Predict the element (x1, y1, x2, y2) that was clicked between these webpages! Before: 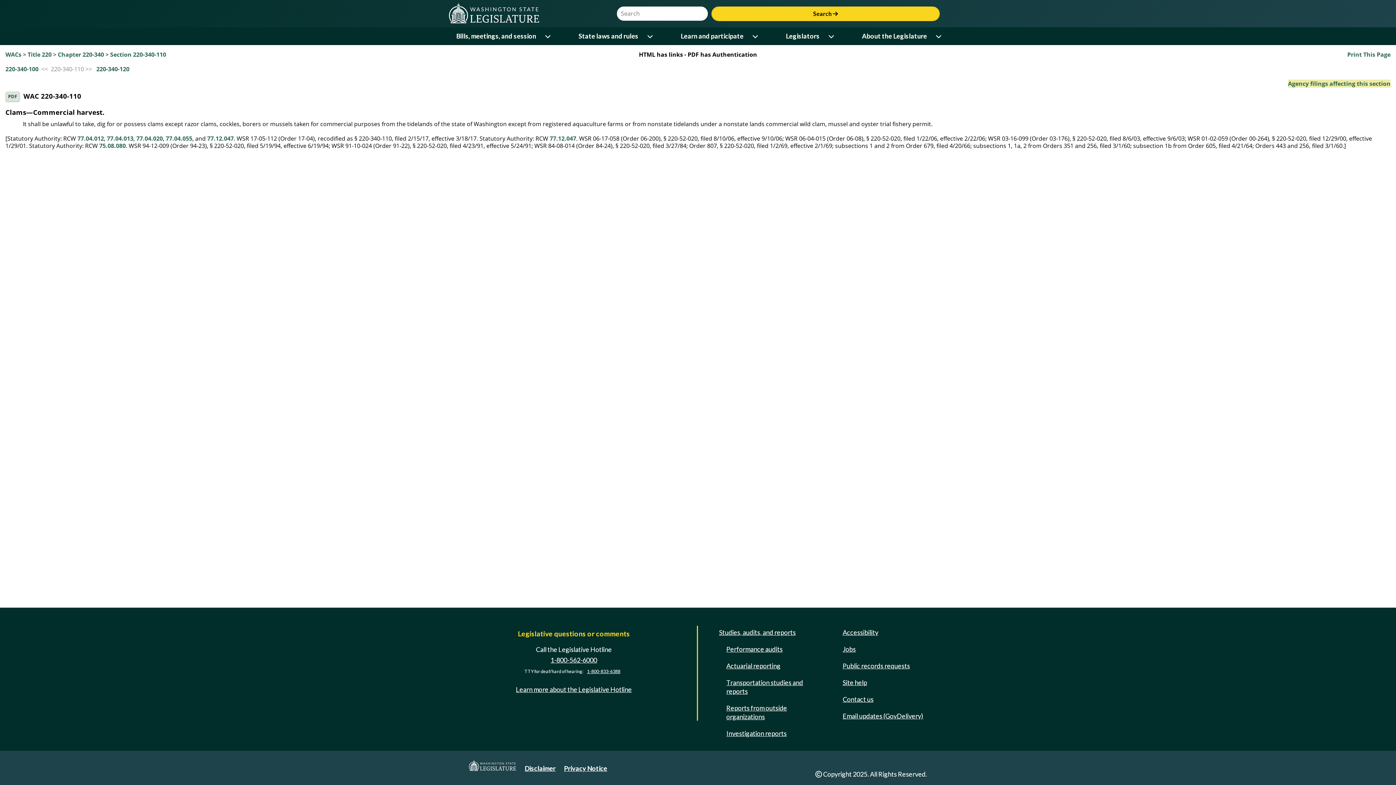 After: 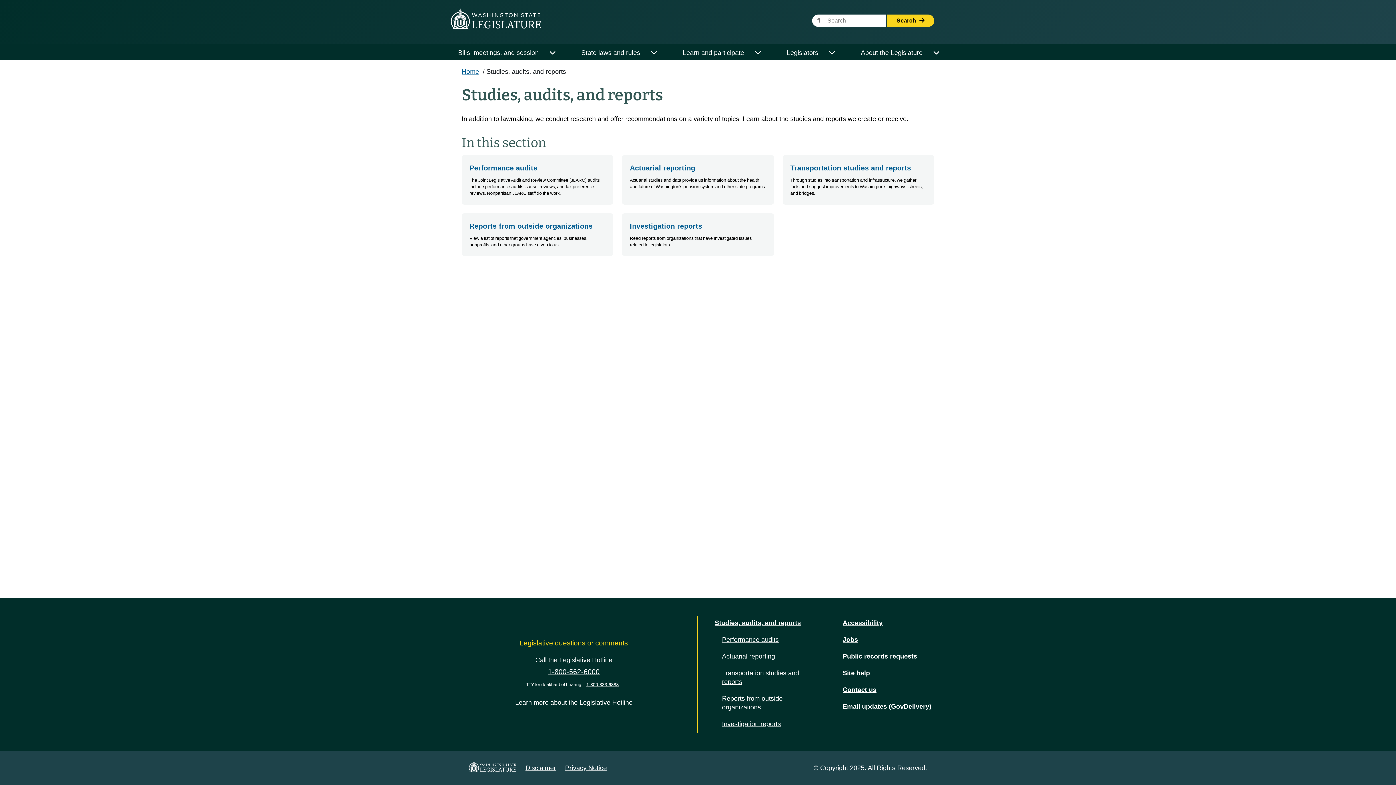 Action: label: Studies, audits, and reports bbox: (716, 626, 798, 639)